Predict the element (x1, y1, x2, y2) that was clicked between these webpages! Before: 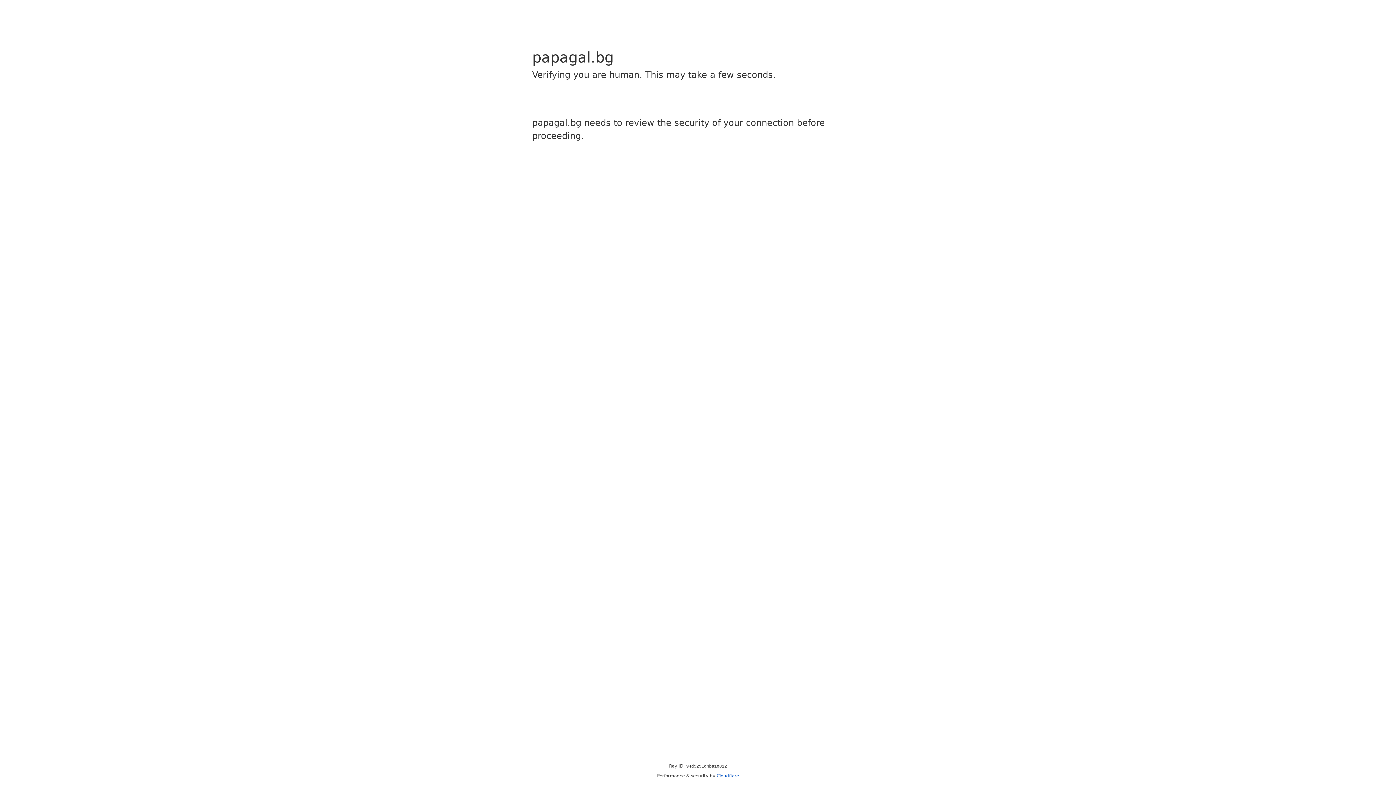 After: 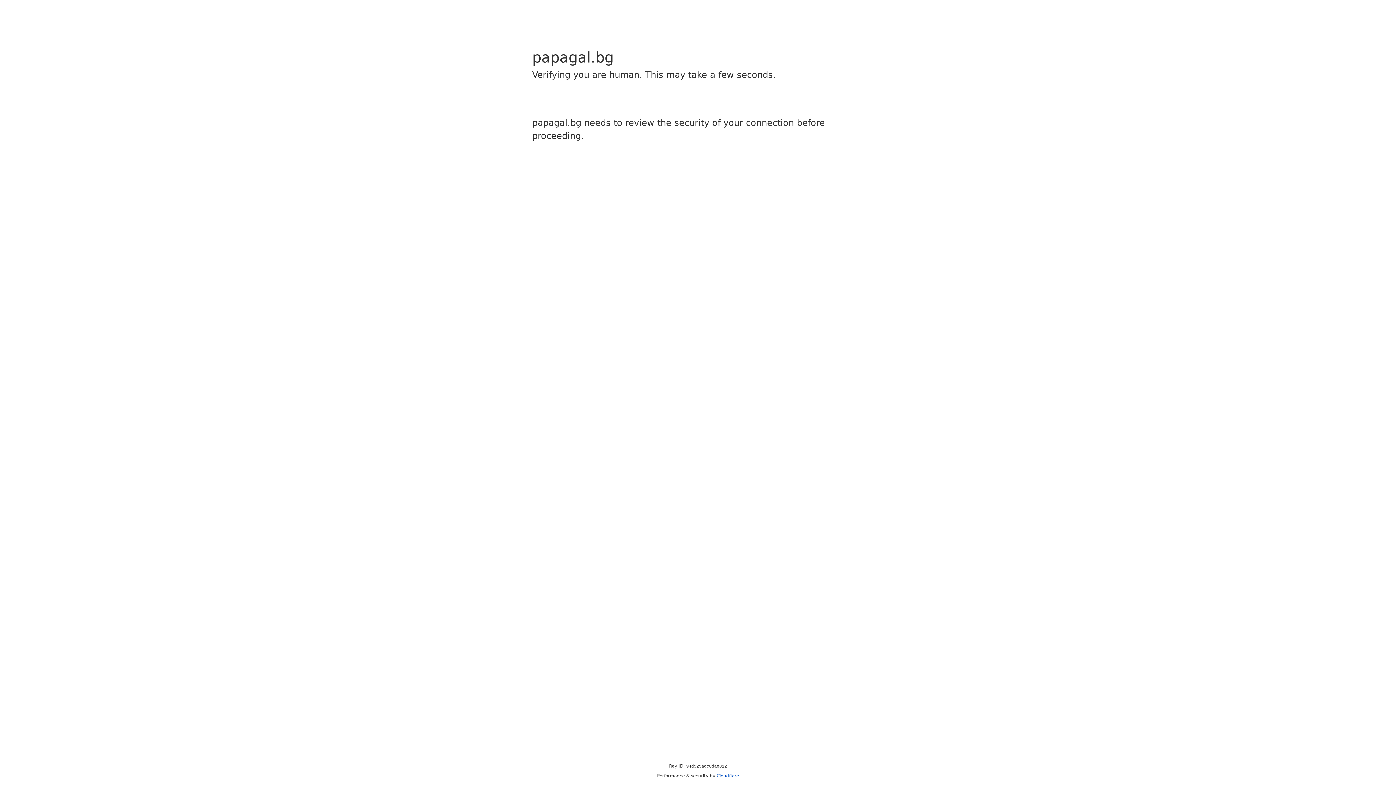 Action: bbox: (716, 773, 739, 778) label: Cloudflare